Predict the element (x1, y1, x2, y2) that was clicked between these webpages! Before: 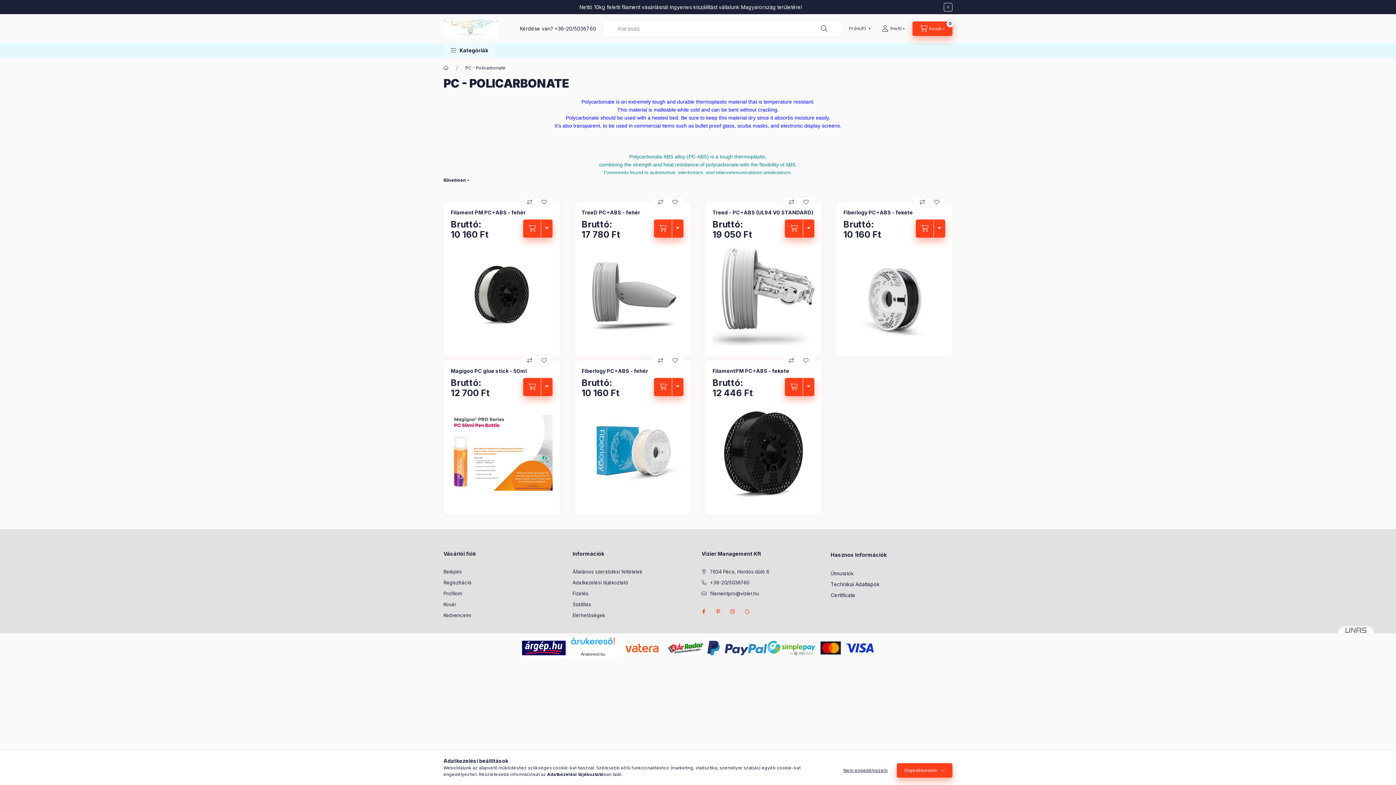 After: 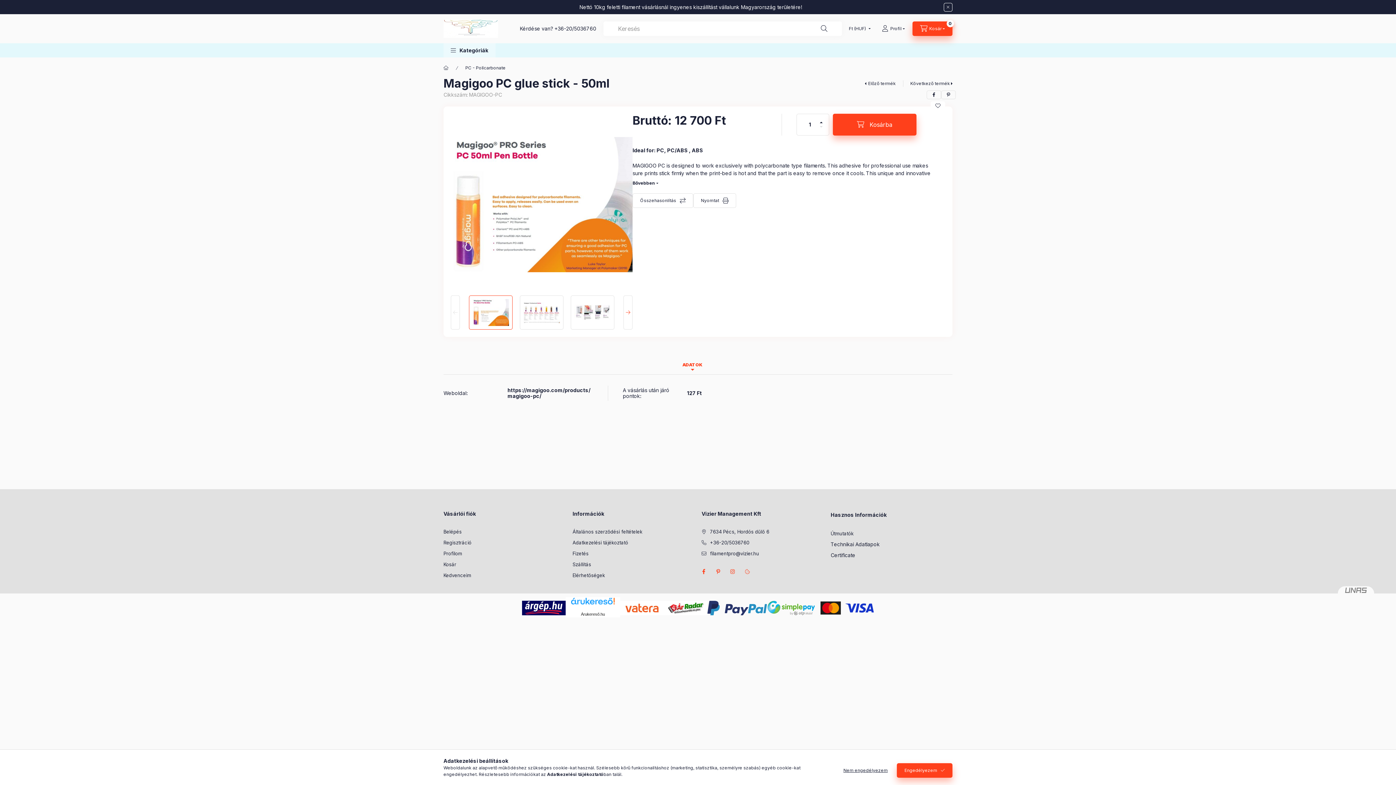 Action: bbox: (450, 367, 526, 374) label: Magigoo PC glue stick - 50ml